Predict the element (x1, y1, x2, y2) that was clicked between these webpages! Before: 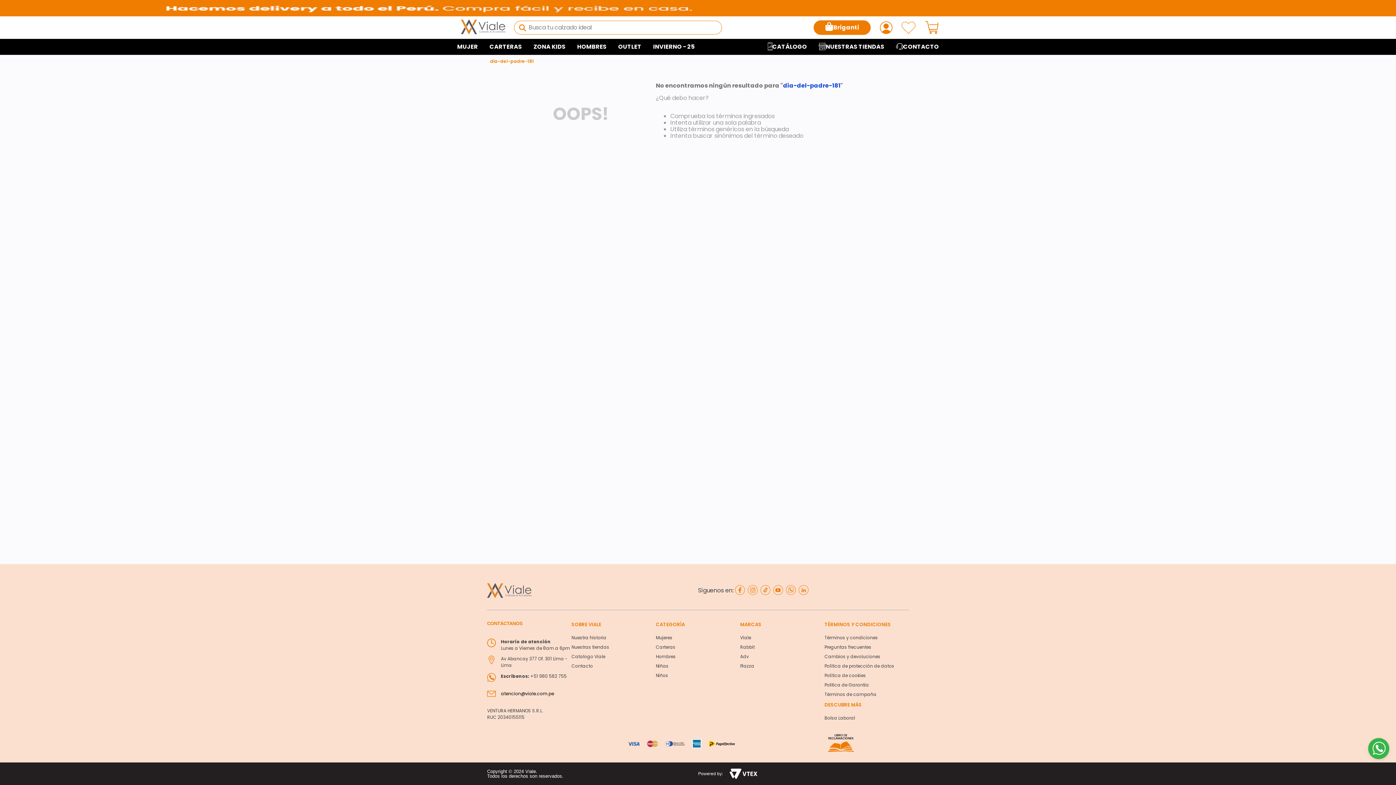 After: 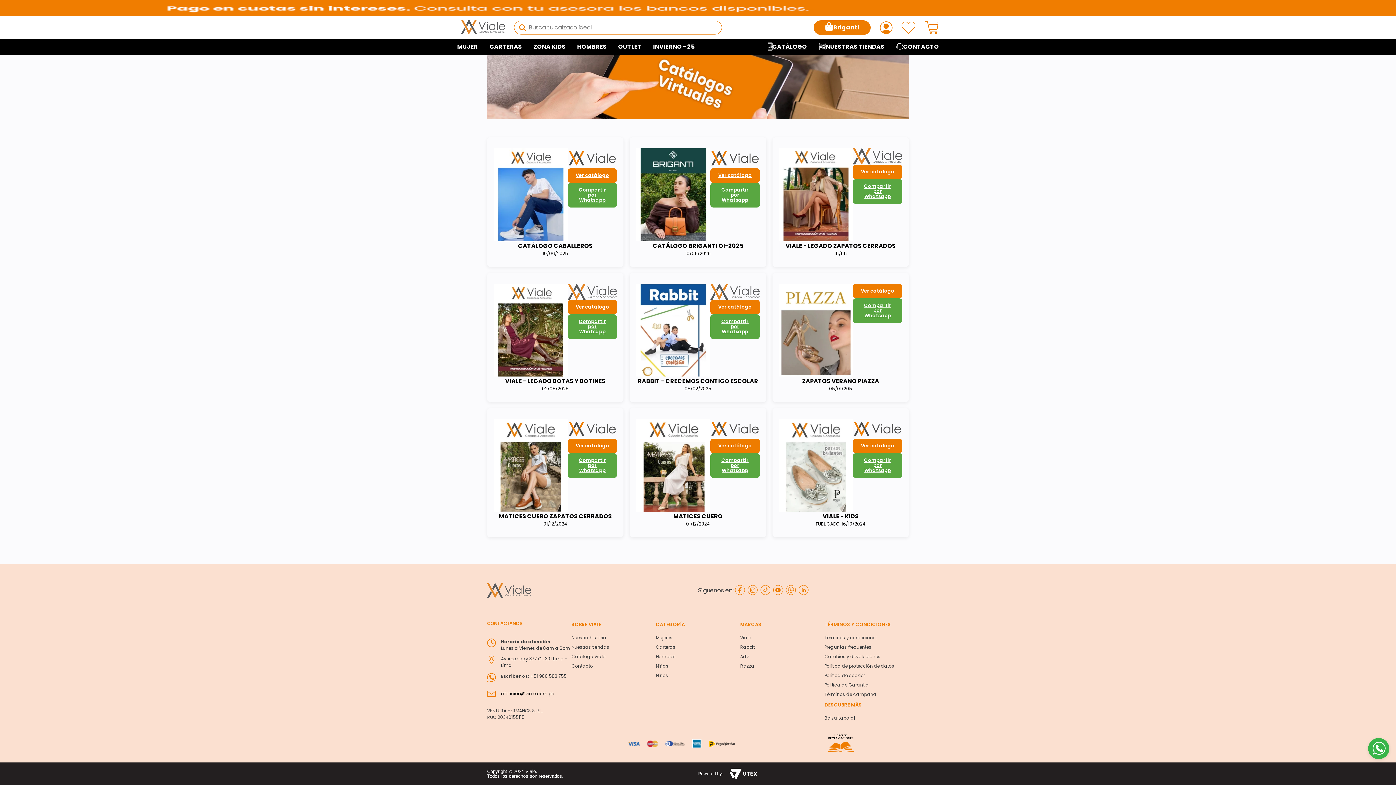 Action: label: CATÁLOGO bbox: (767, 43, 807, 50)